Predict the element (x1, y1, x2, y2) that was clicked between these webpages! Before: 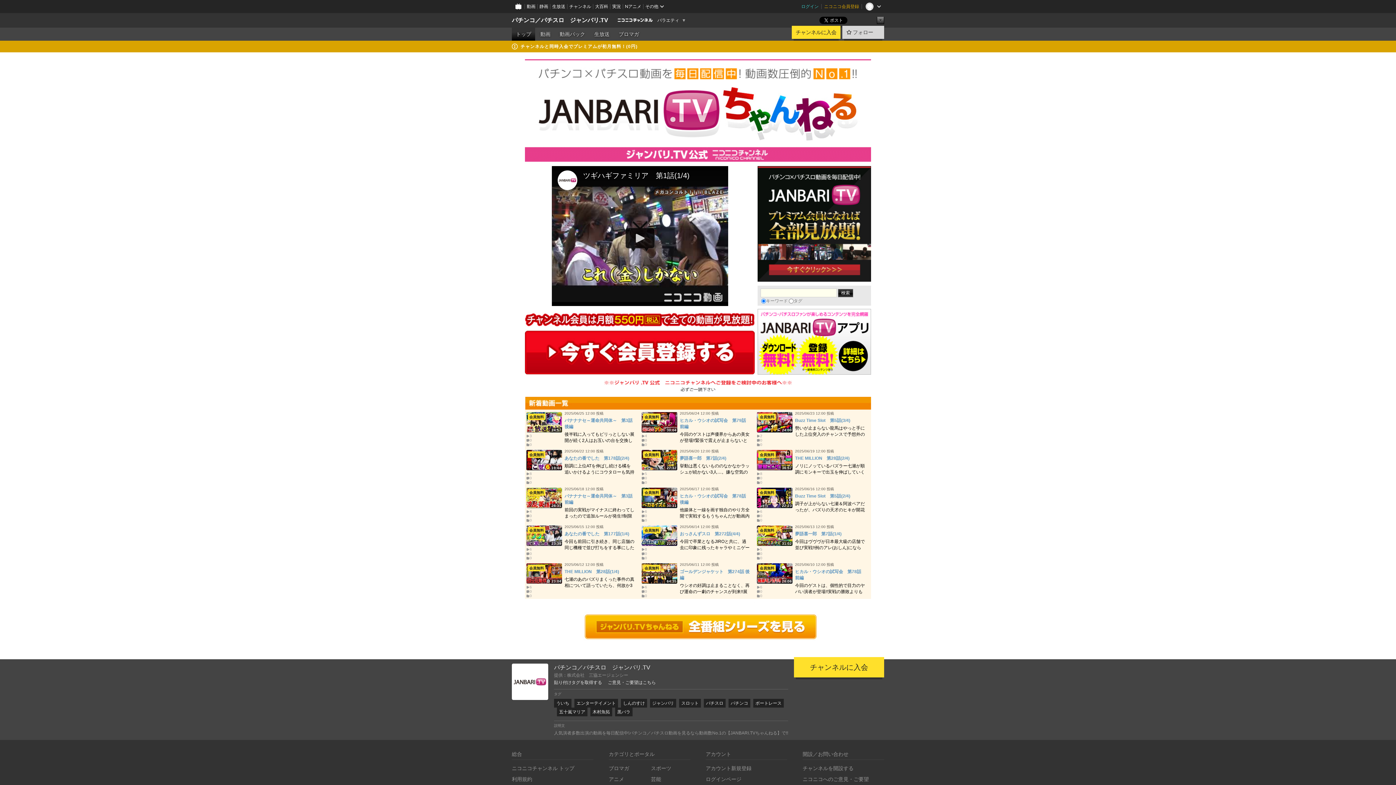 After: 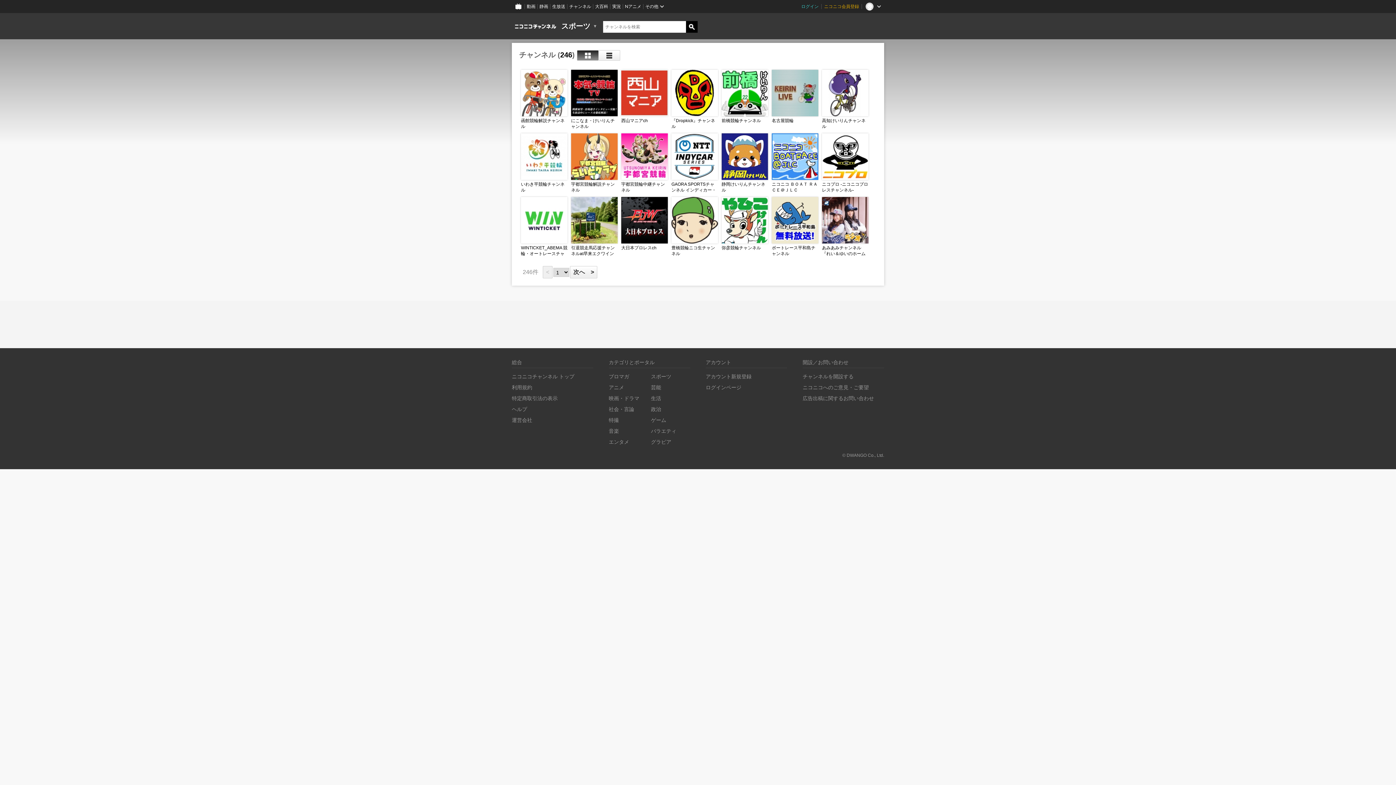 Action: label: スポーツ bbox: (651, 765, 671, 771)